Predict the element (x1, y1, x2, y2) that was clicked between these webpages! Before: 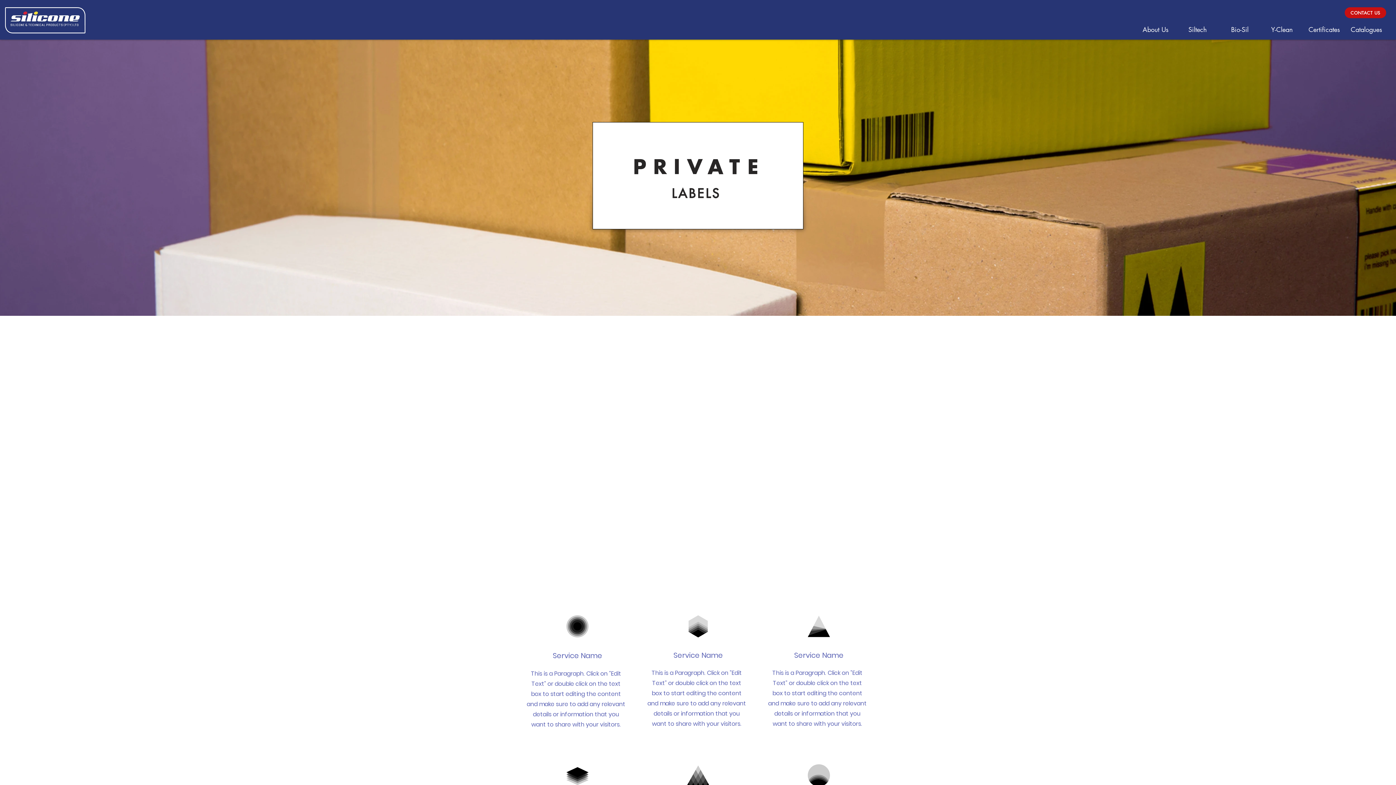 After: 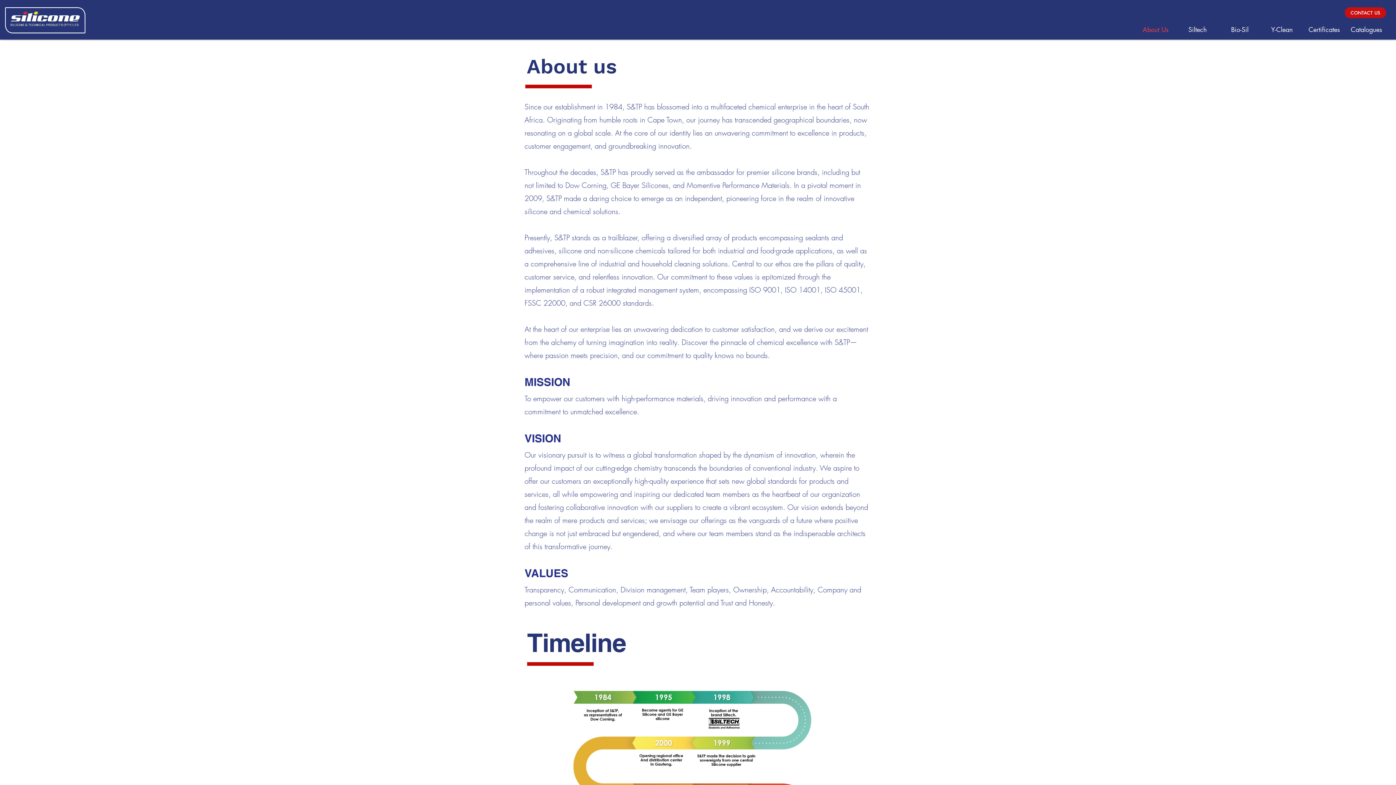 Action: bbox: (1134, 23, 1176, 36) label: About Us